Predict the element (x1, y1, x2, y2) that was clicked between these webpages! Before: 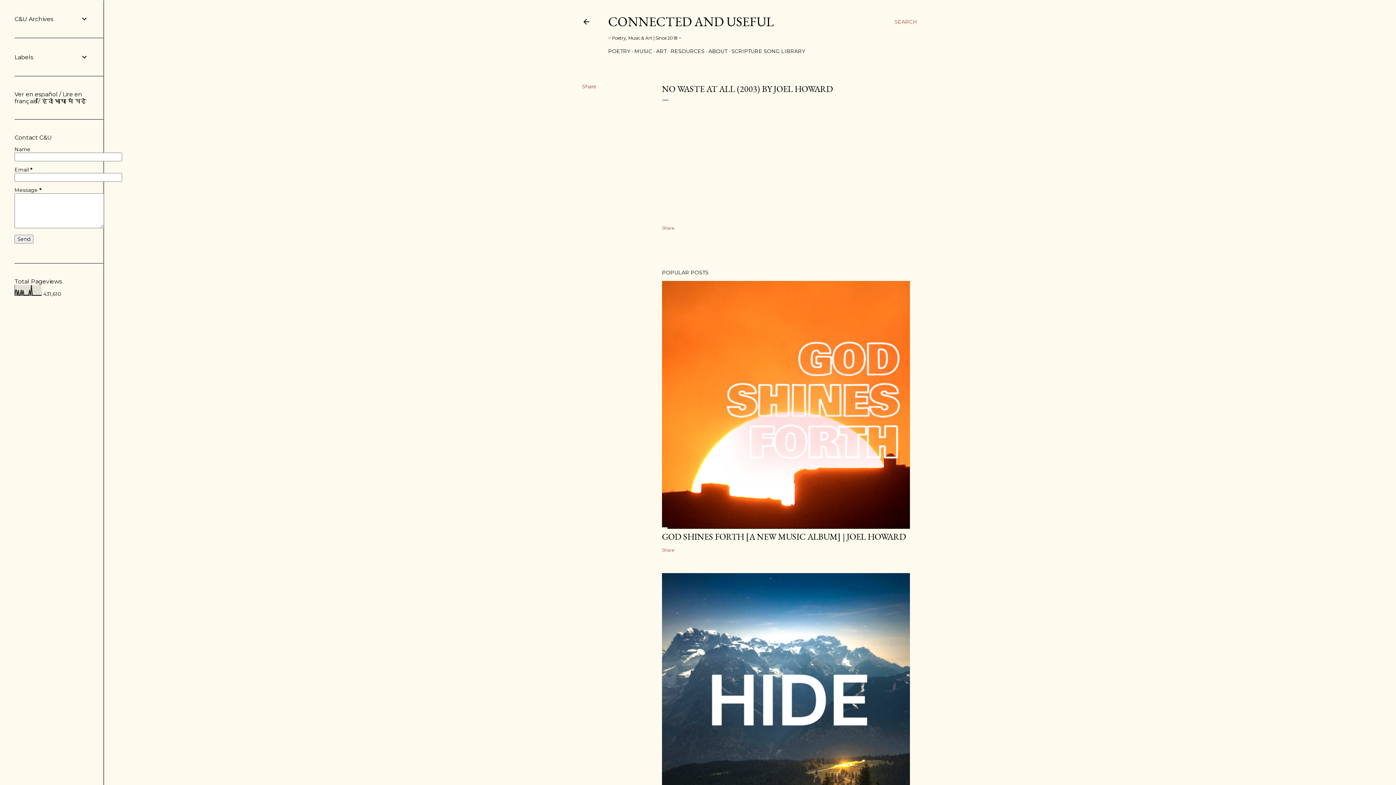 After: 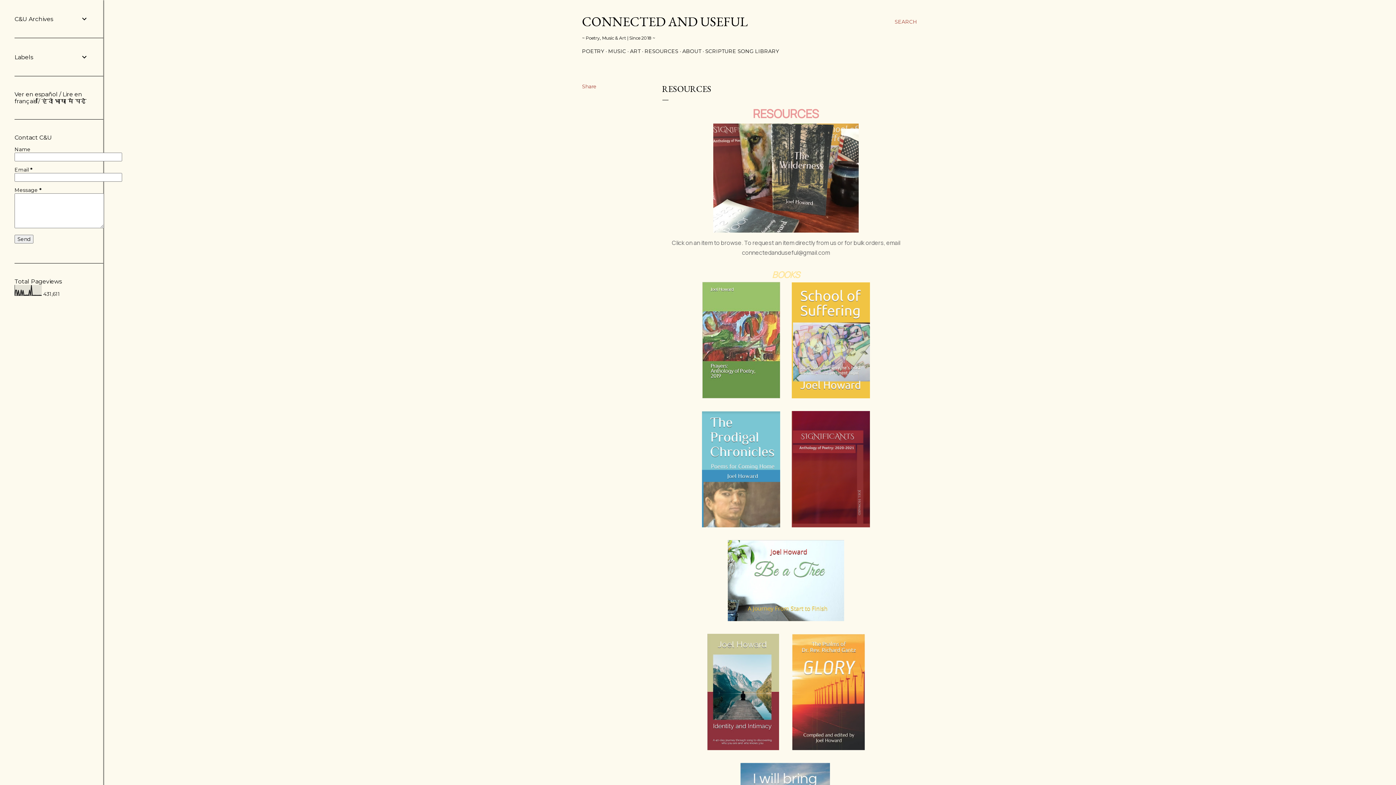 Action: label: RESOURCES bbox: (670, 48, 704, 54)